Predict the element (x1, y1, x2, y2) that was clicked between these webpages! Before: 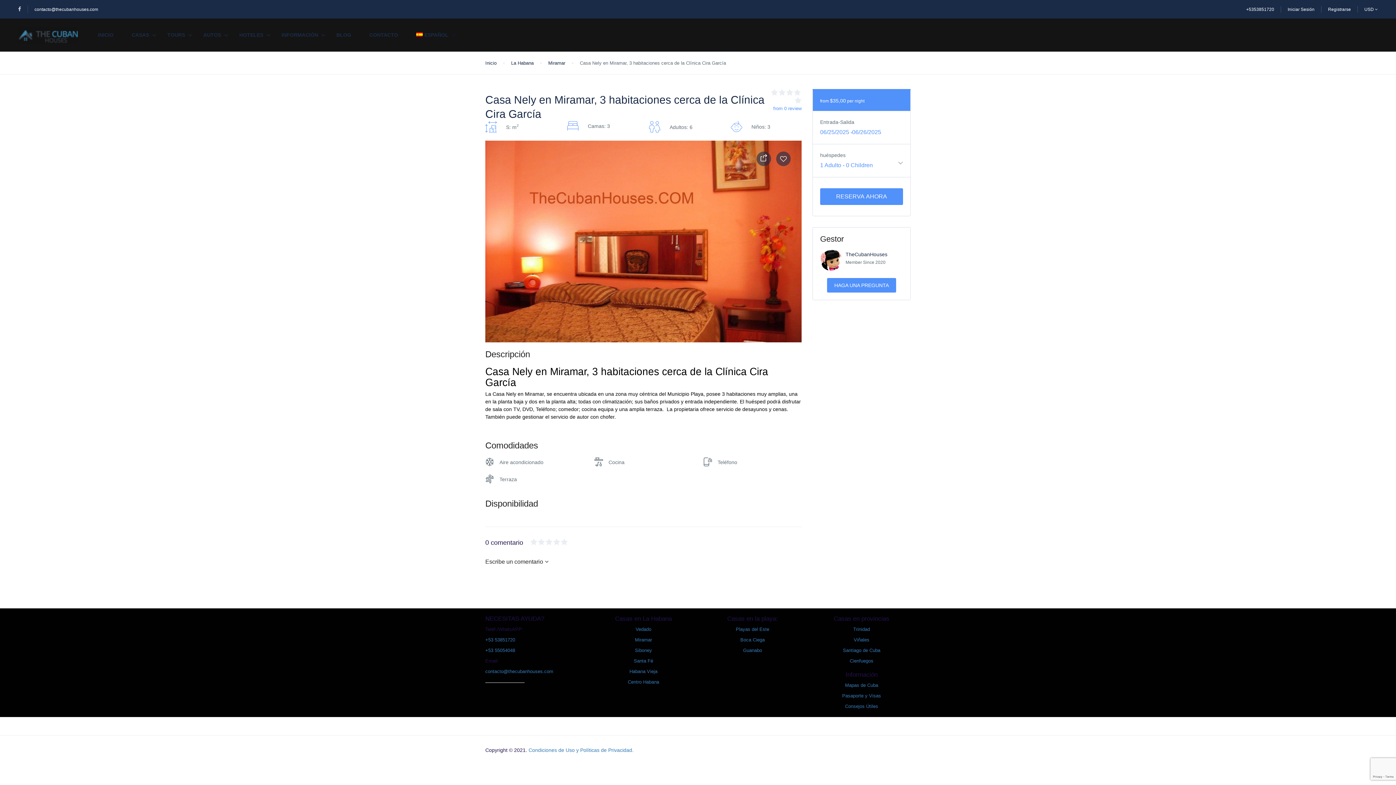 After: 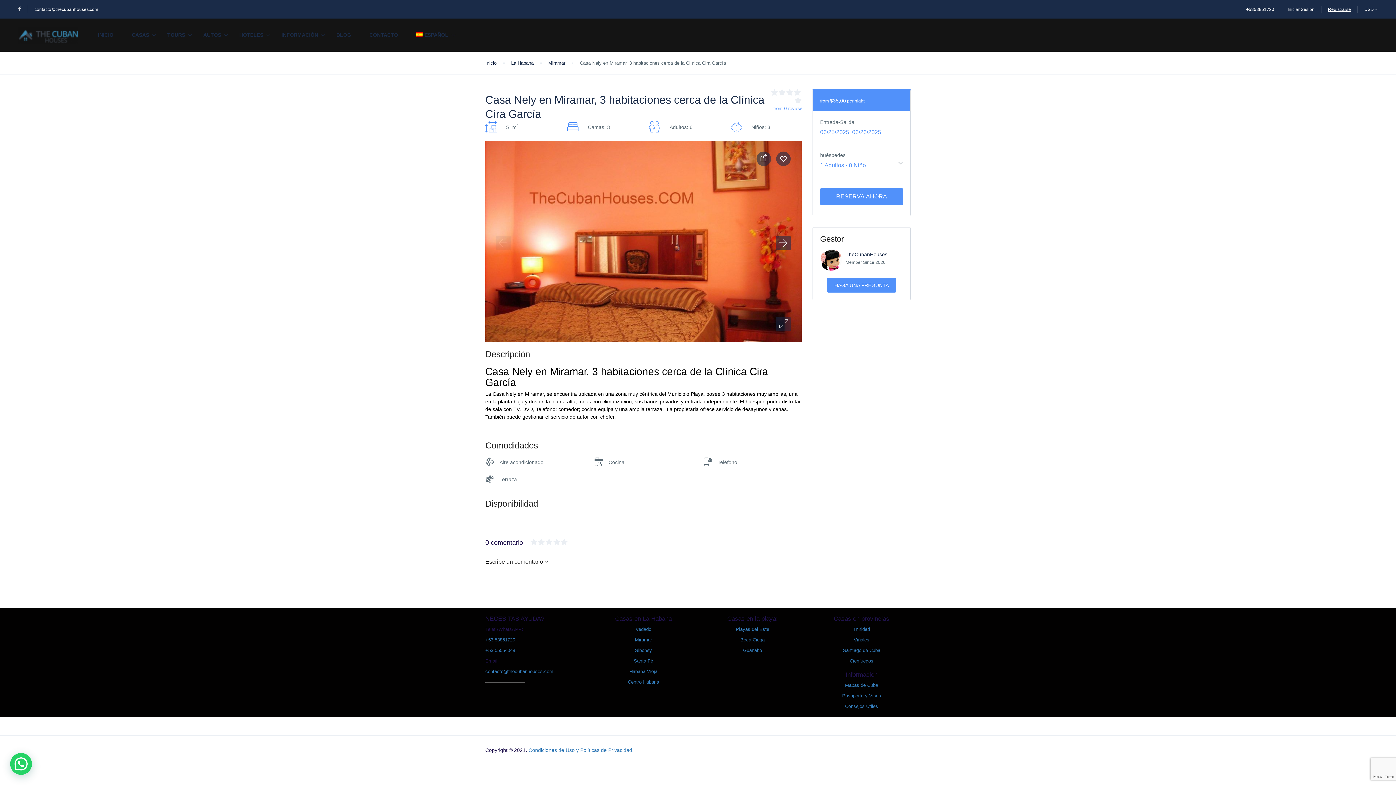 Action: bbox: (1328, 6, 1351, 11) label: Registrarse